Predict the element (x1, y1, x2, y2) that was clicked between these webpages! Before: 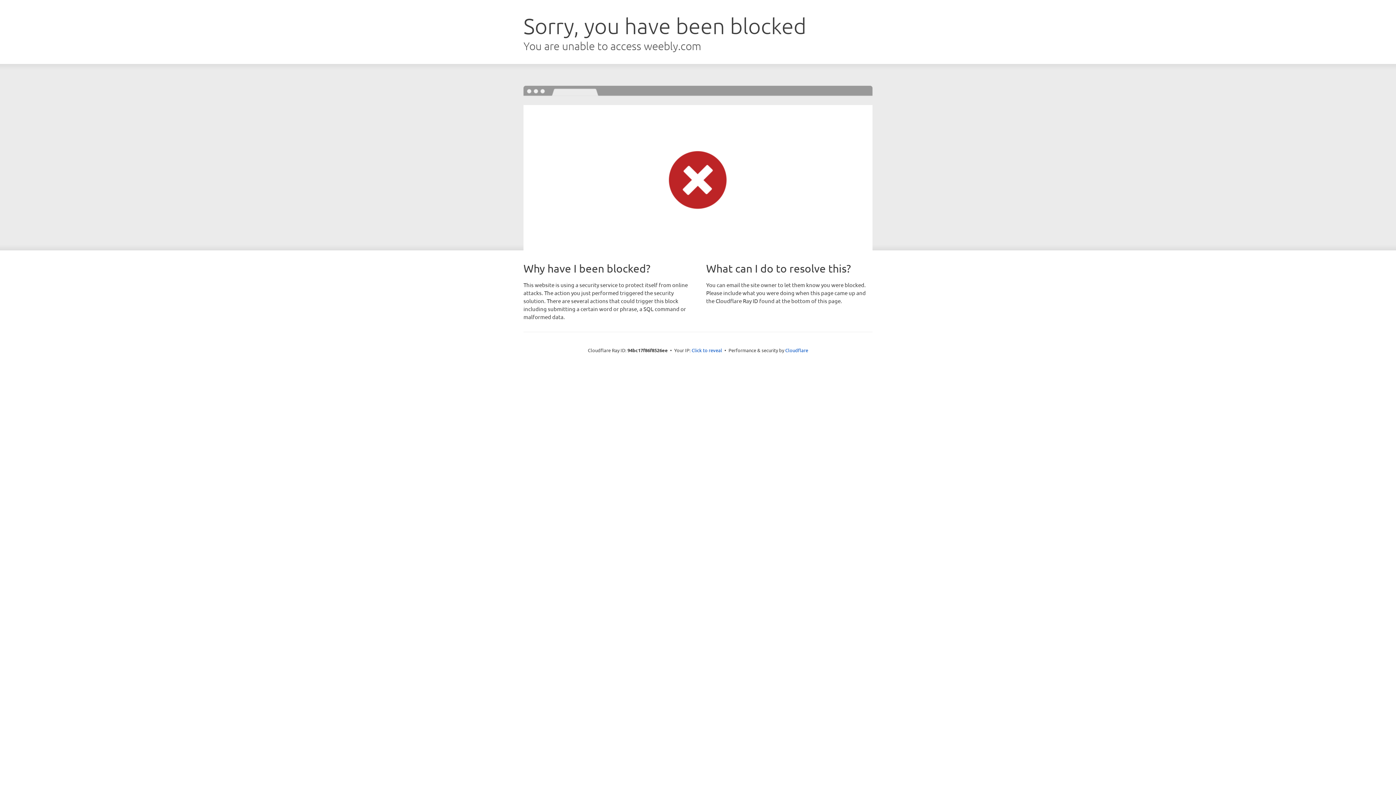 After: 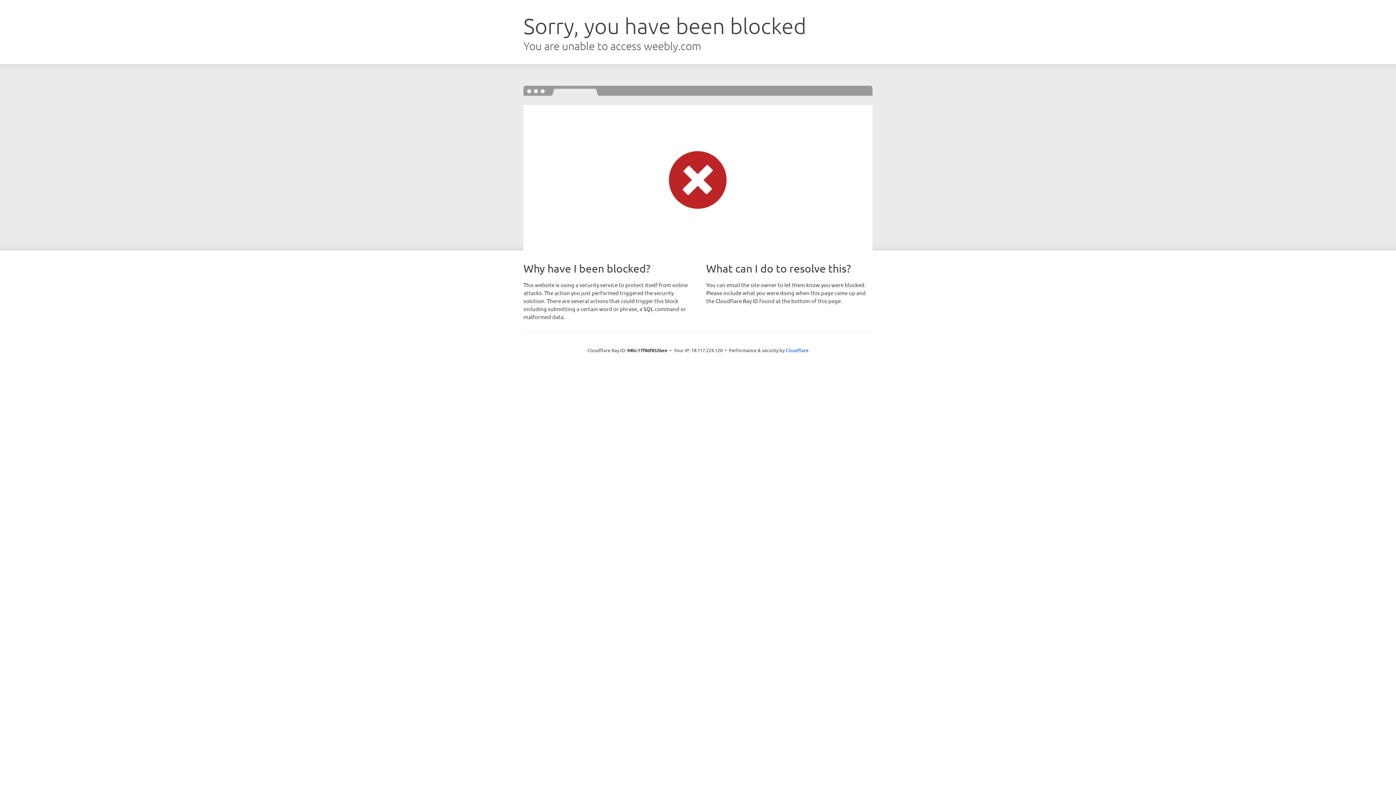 Action: bbox: (691, 346, 722, 353) label: Click to reveal